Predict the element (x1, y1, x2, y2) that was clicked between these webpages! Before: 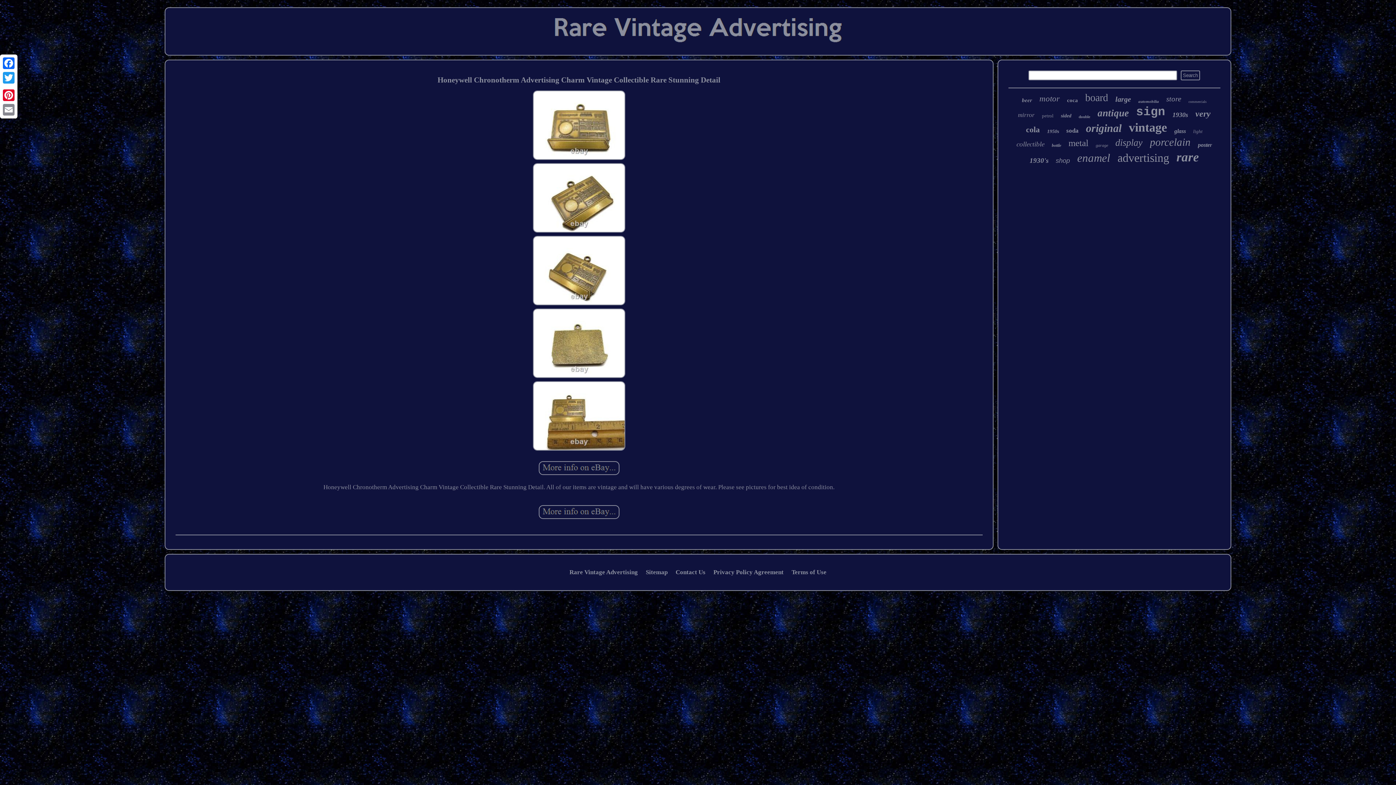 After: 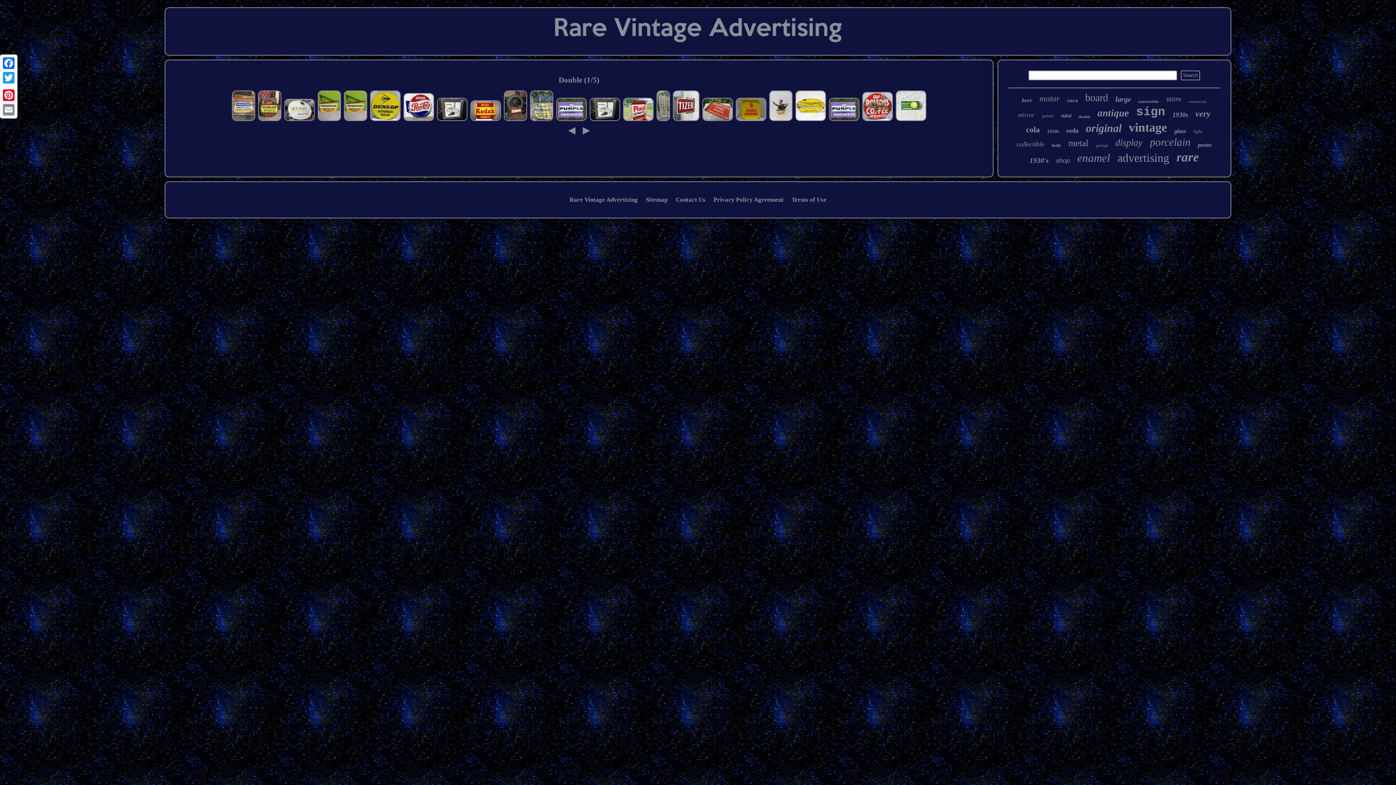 Action: bbox: (1078, 114, 1090, 118) label: double